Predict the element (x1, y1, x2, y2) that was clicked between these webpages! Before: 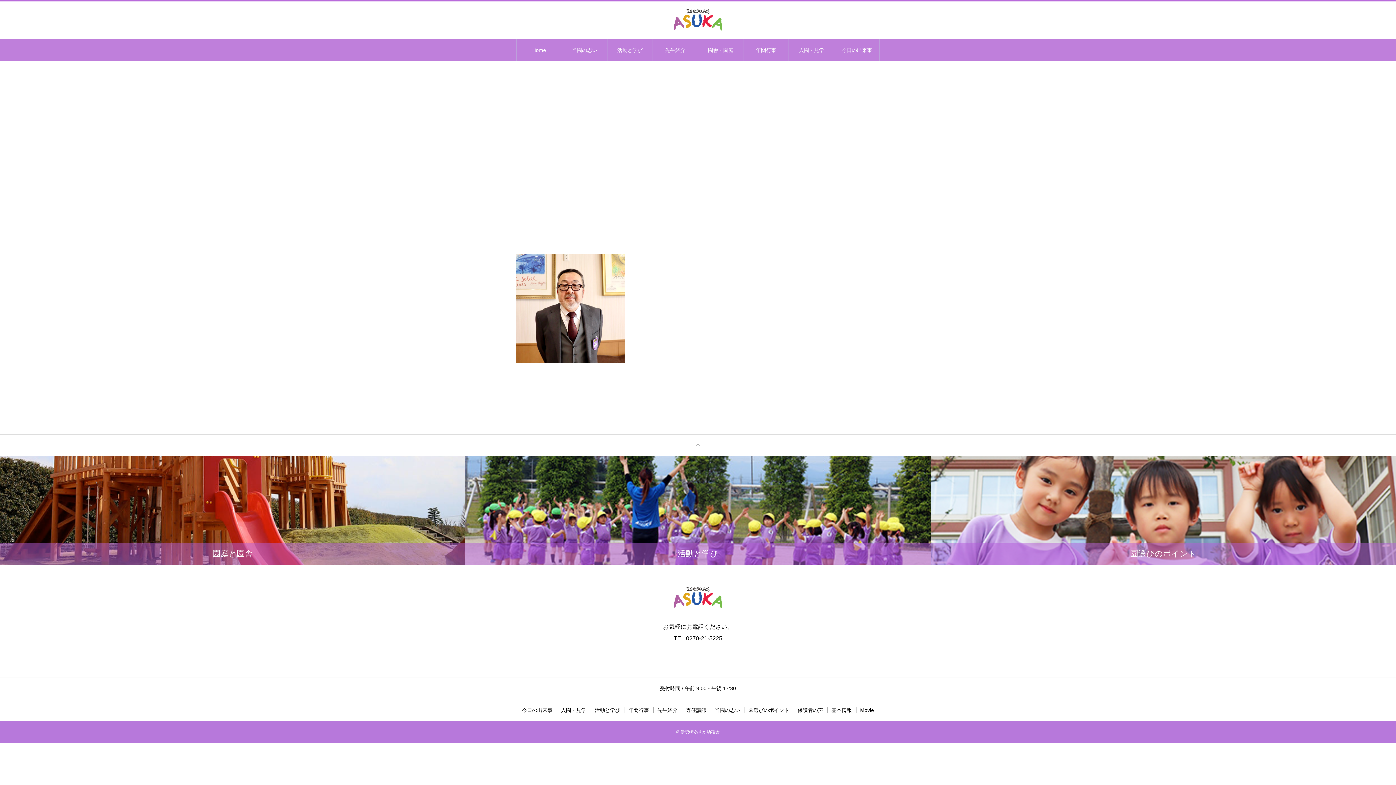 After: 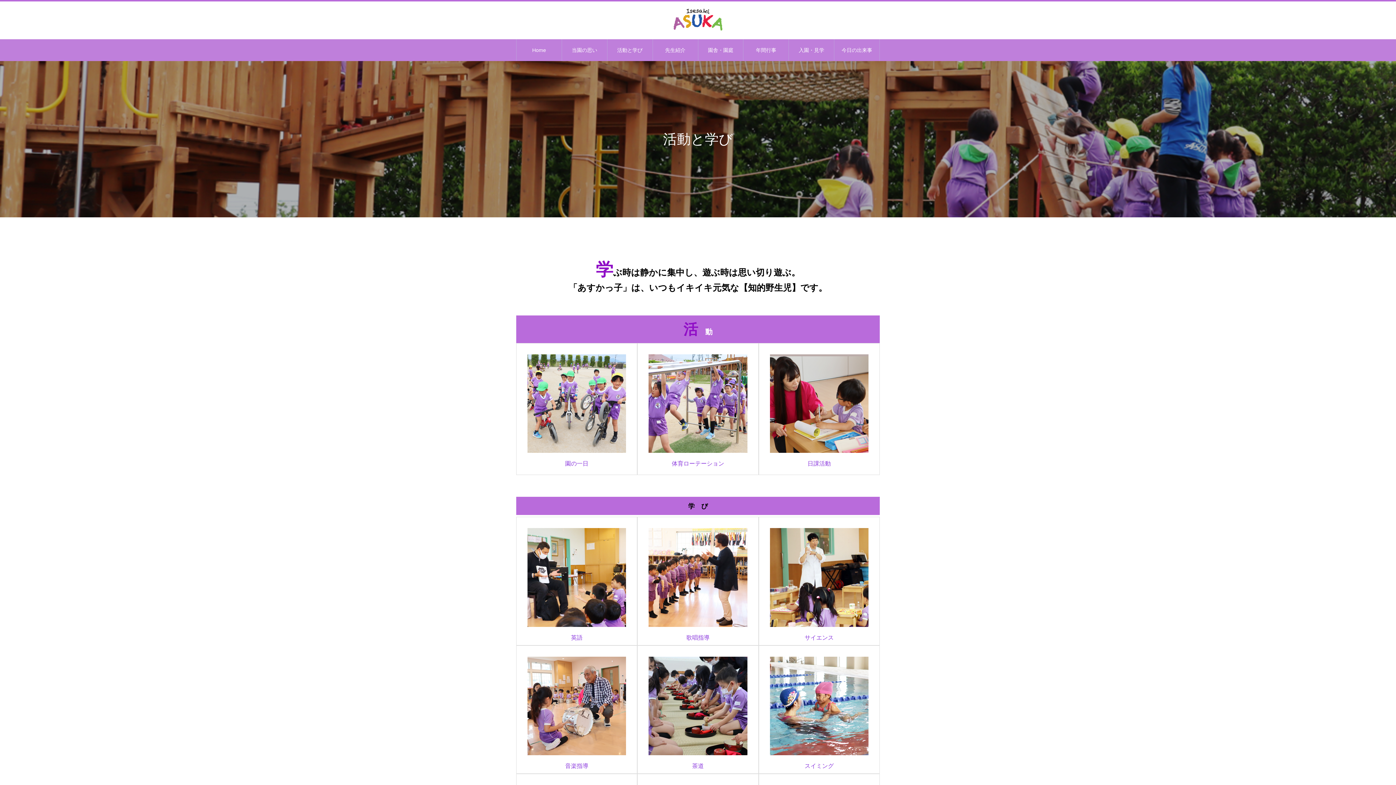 Action: label: 活動と学び bbox: (594, 707, 620, 713)